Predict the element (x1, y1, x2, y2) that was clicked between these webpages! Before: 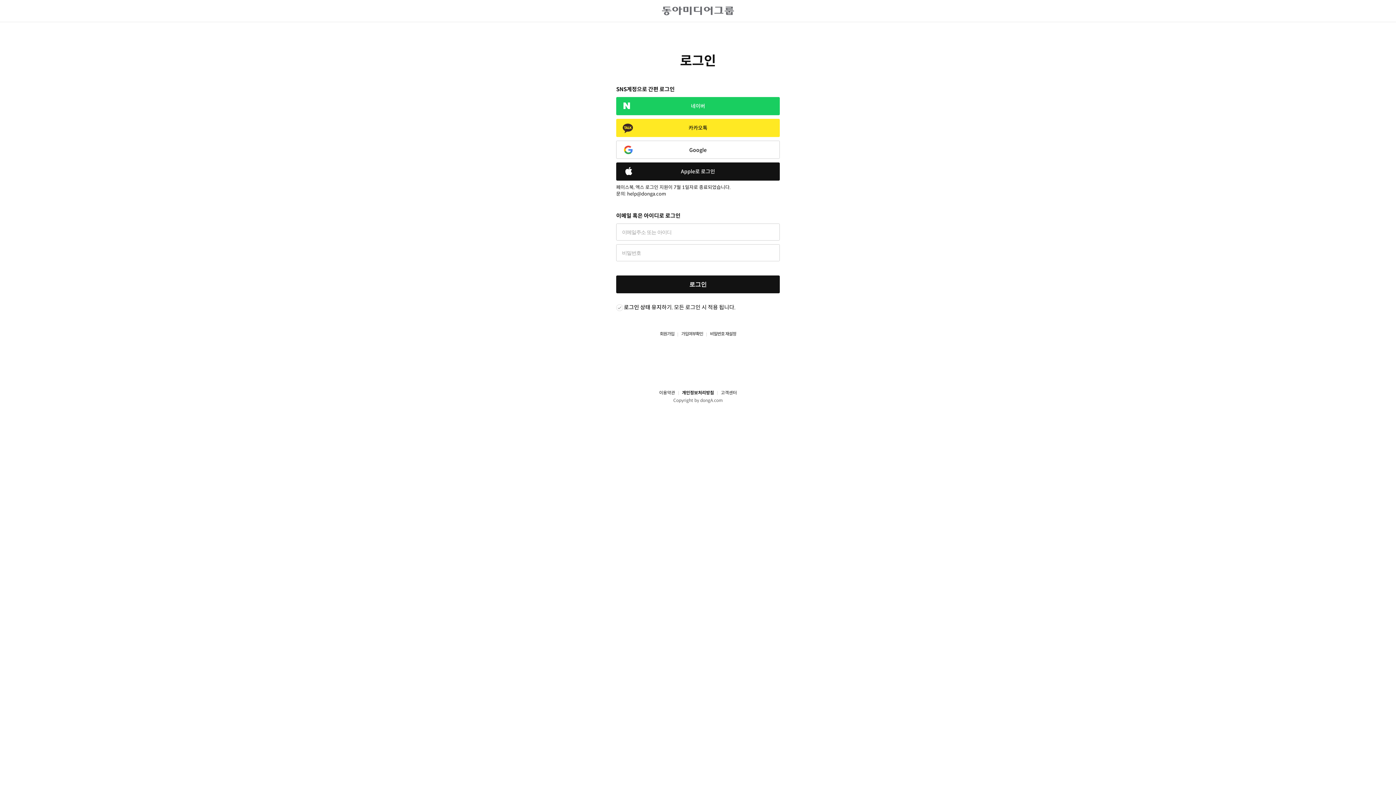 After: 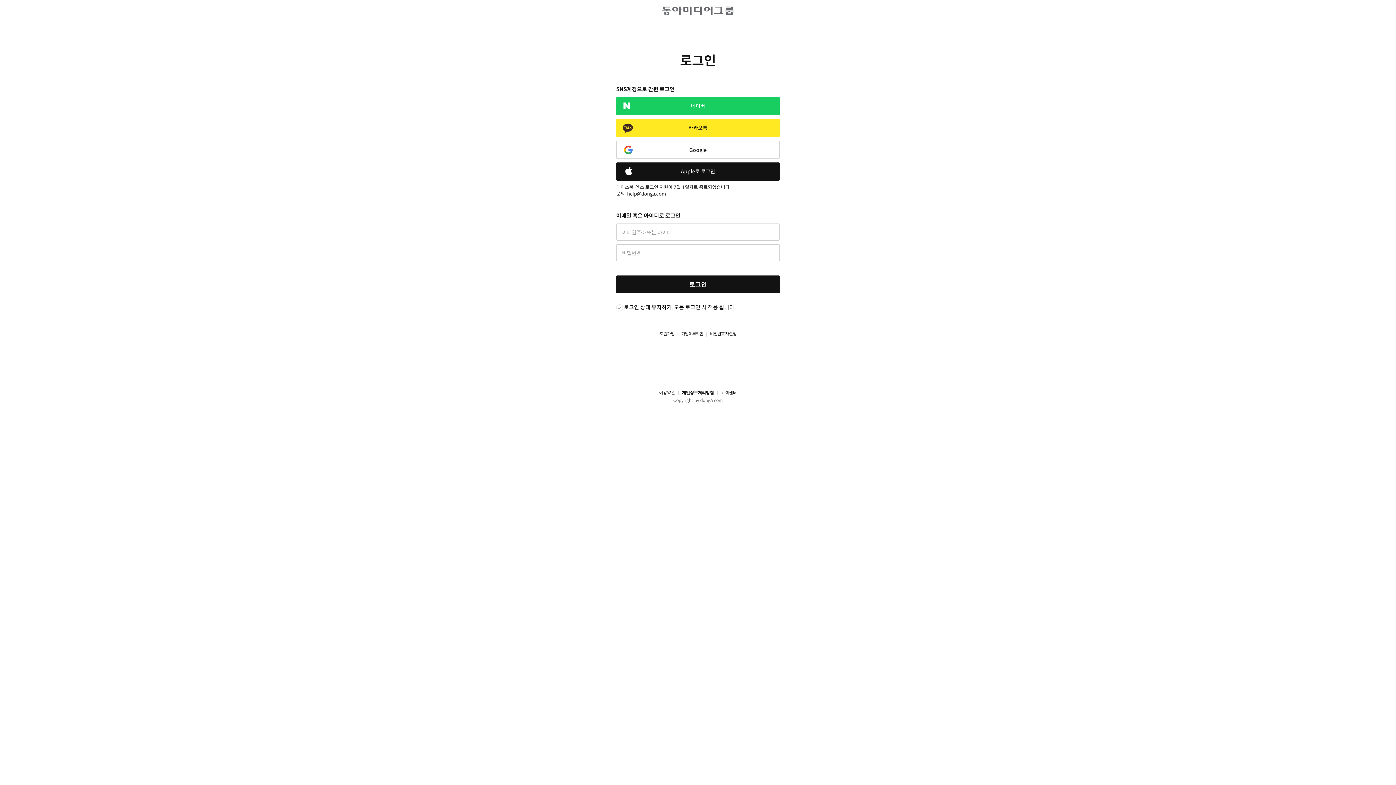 Action: bbox: (610, 374, 611, 381)